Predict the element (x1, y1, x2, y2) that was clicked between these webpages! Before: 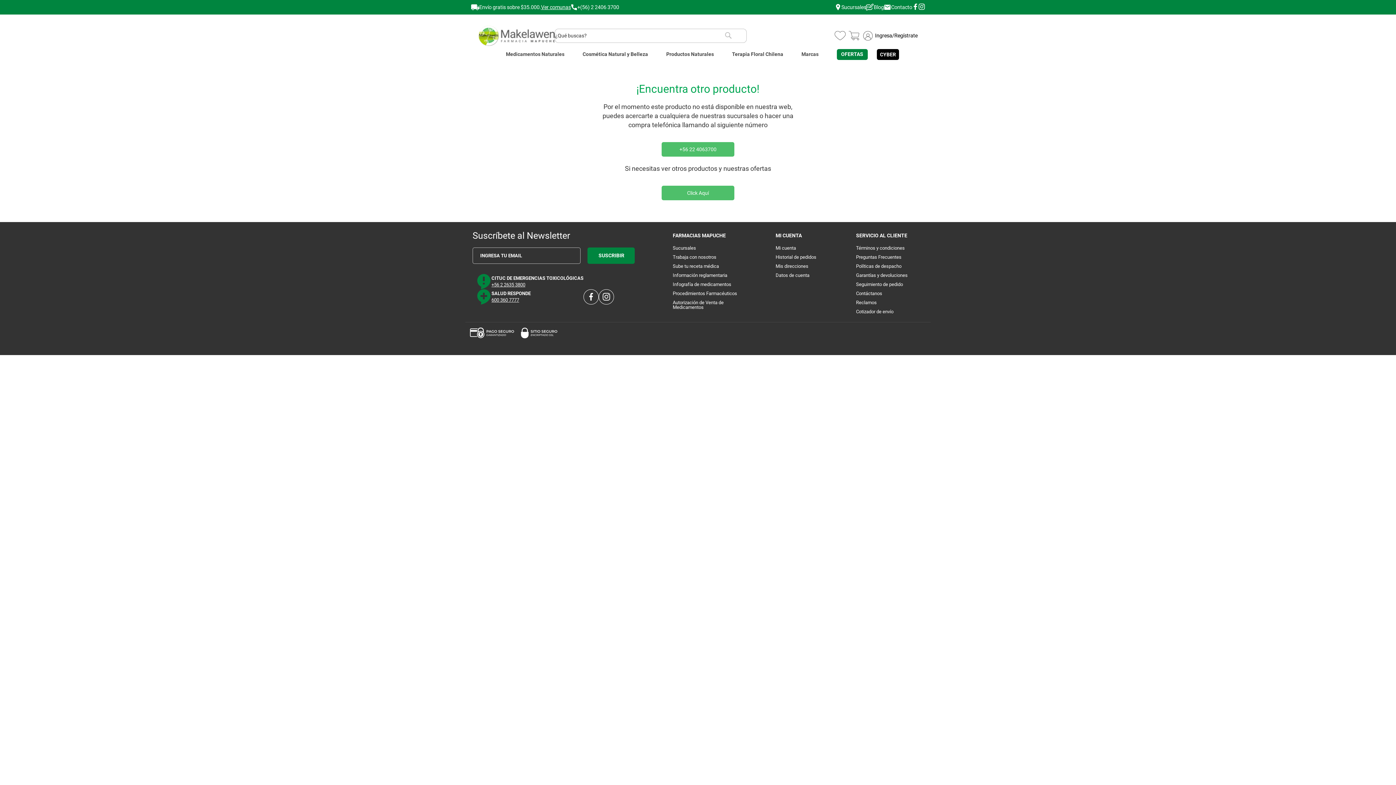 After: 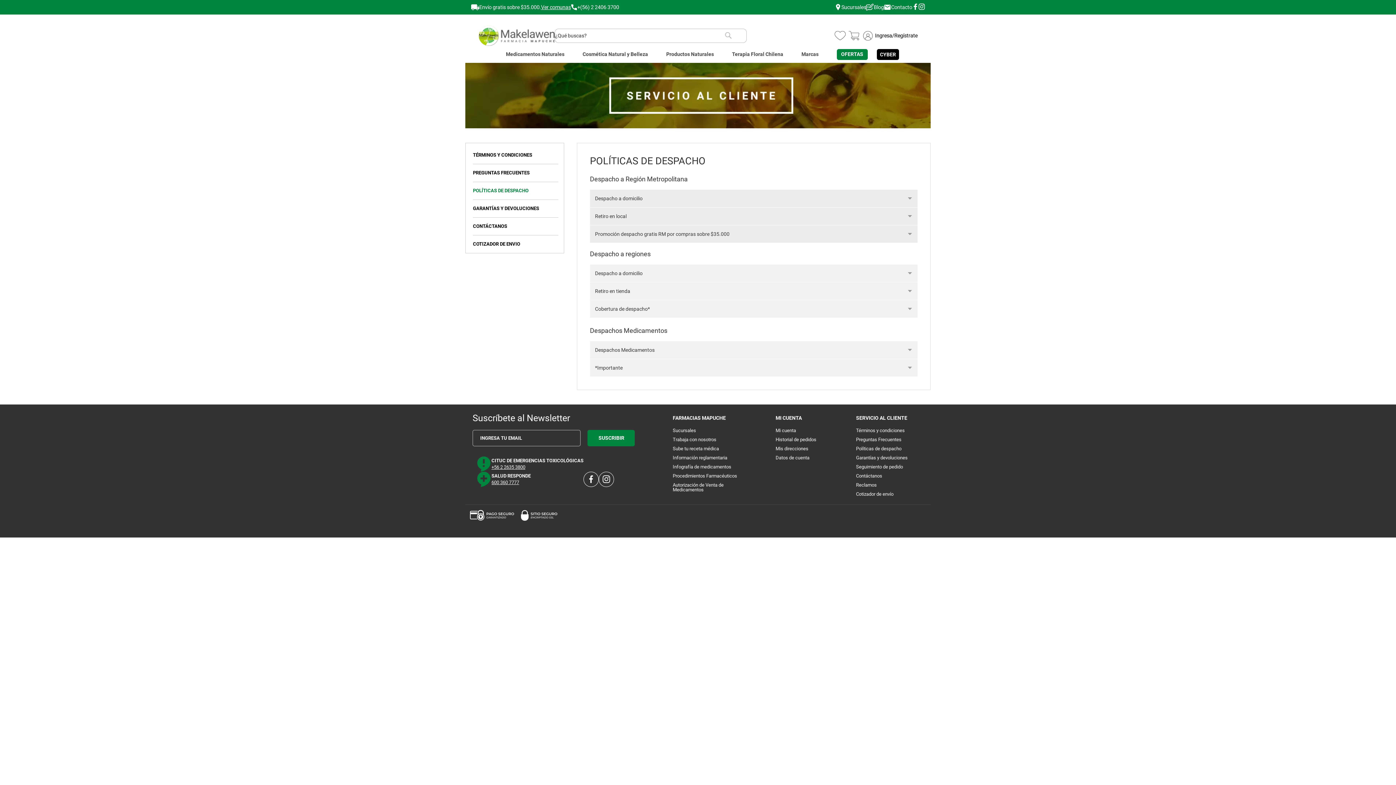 Action: label: Políticas de despacho bbox: (856, 263, 901, 268)